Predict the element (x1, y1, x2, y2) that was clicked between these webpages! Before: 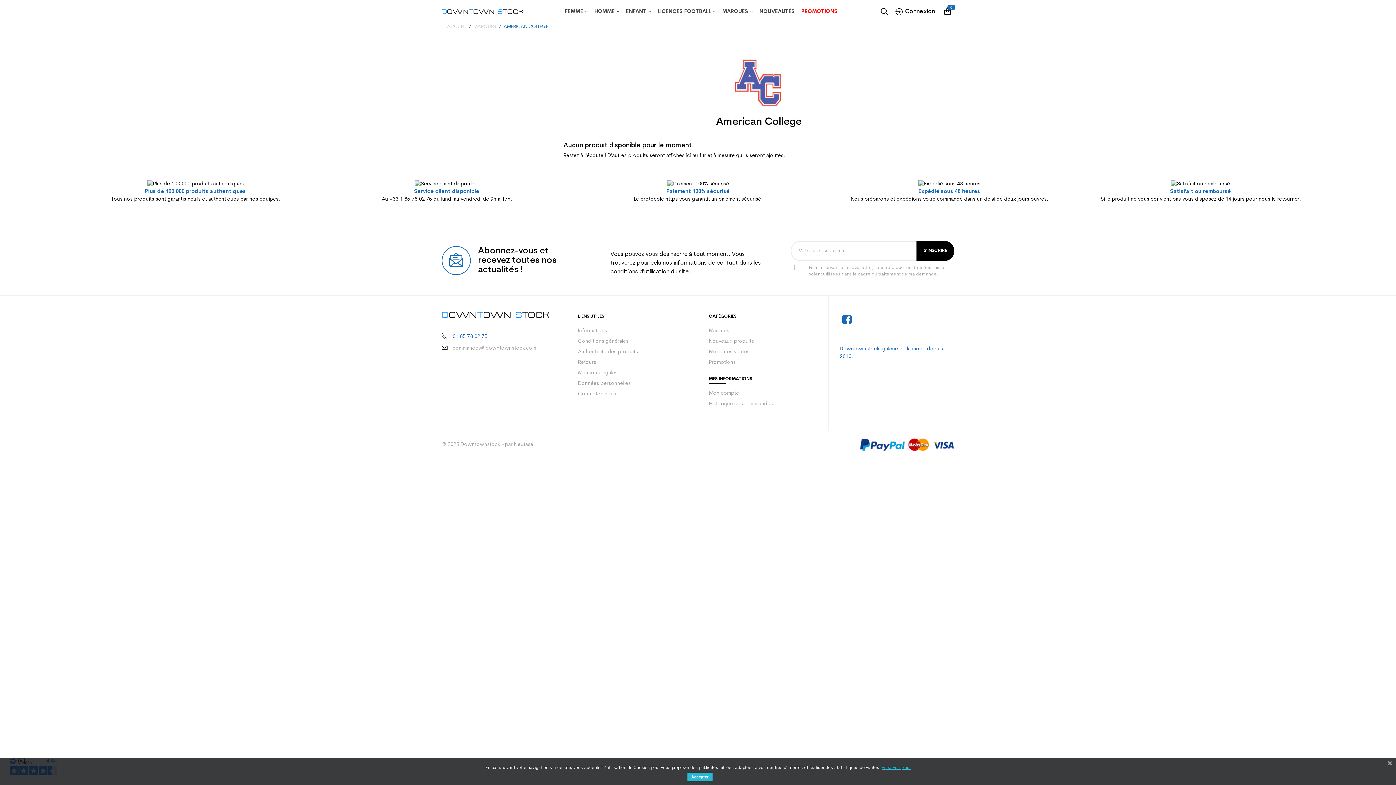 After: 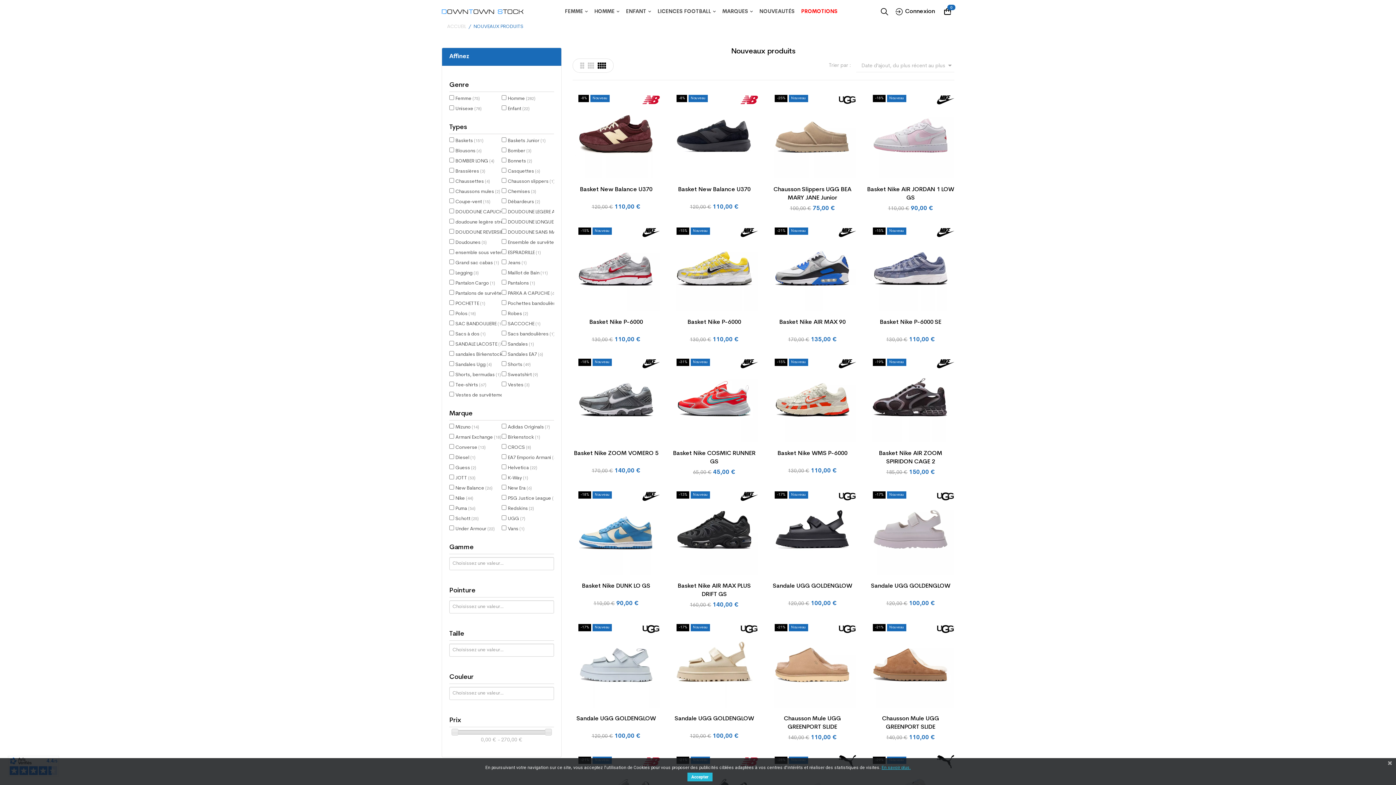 Action: label: Nouveaux produits bbox: (709, 338, 754, 344)